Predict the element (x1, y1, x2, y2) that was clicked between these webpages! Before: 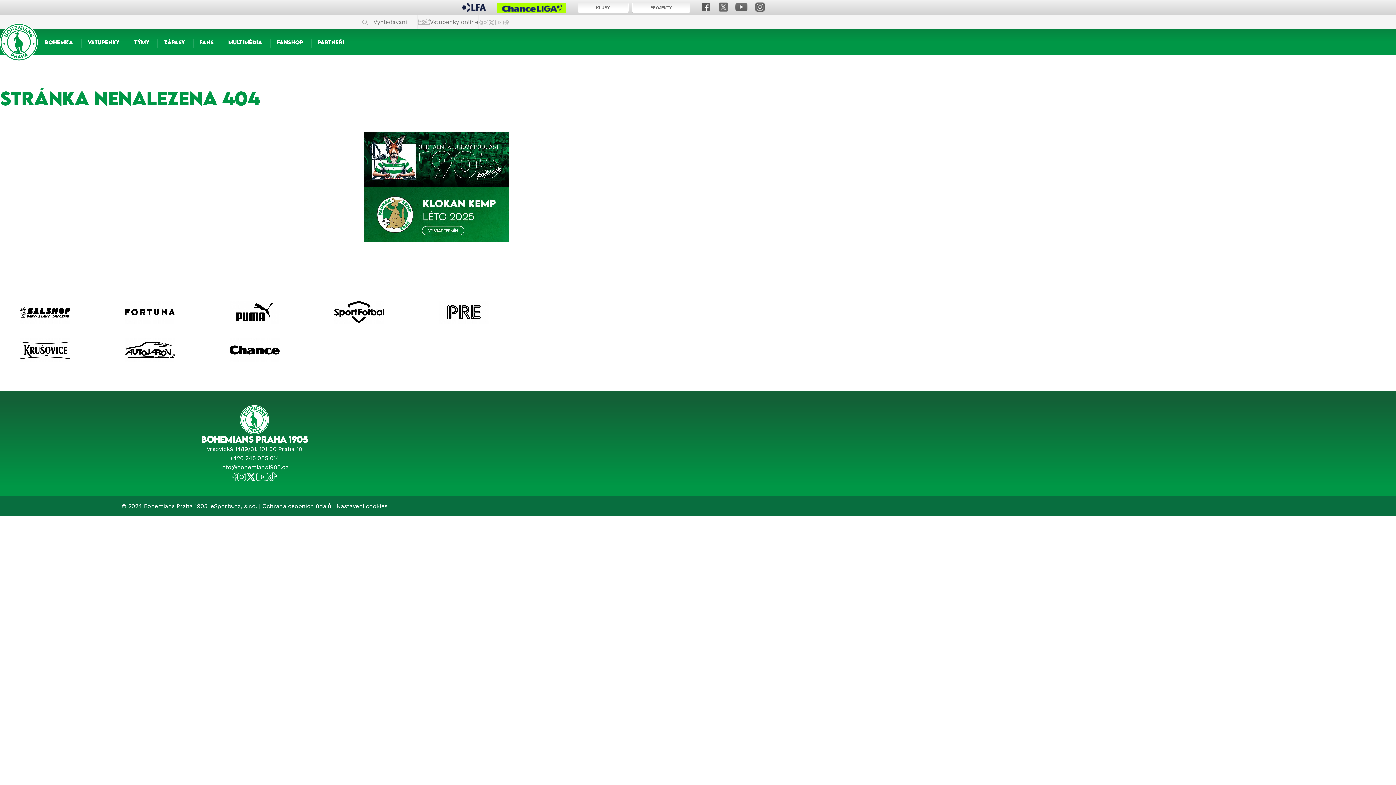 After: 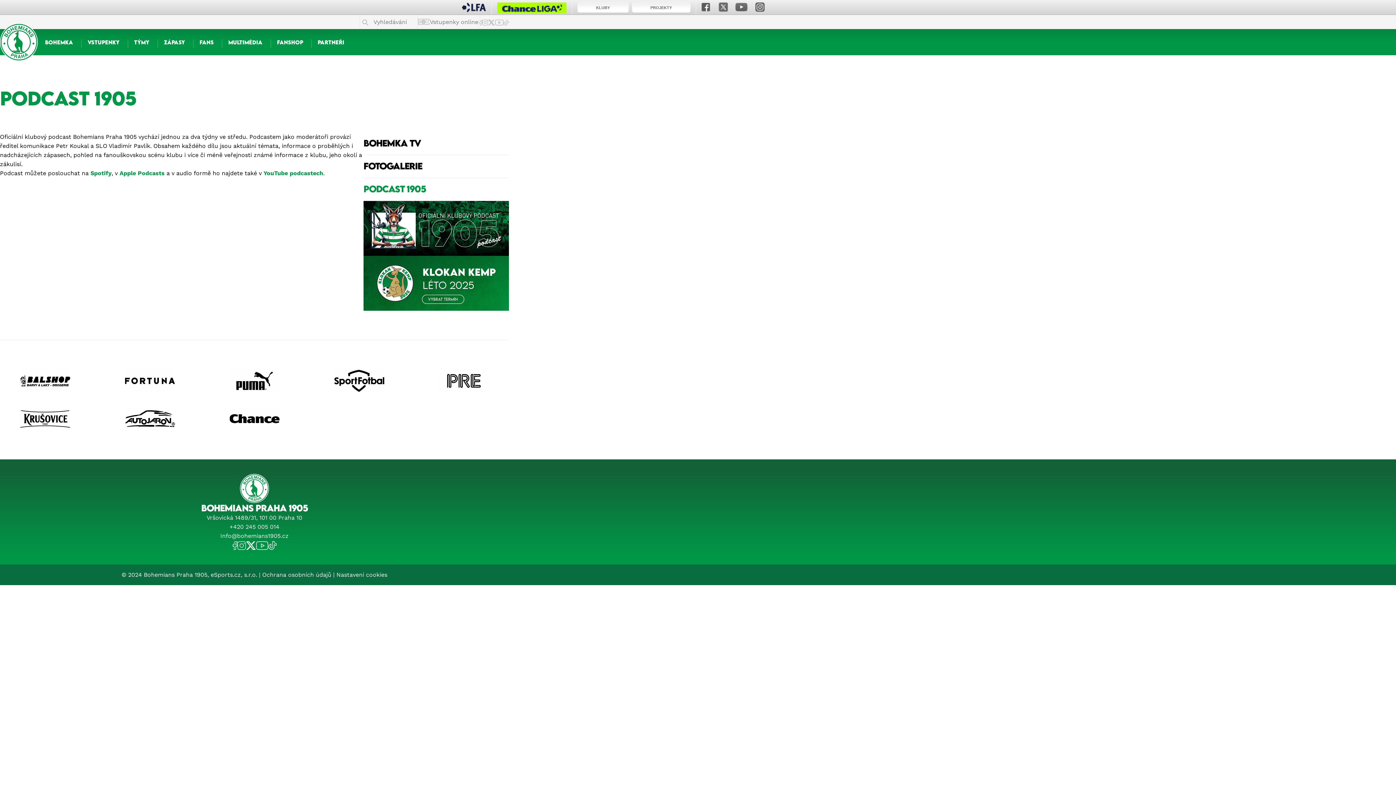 Action: bbox: (363, 132, 509, 187)